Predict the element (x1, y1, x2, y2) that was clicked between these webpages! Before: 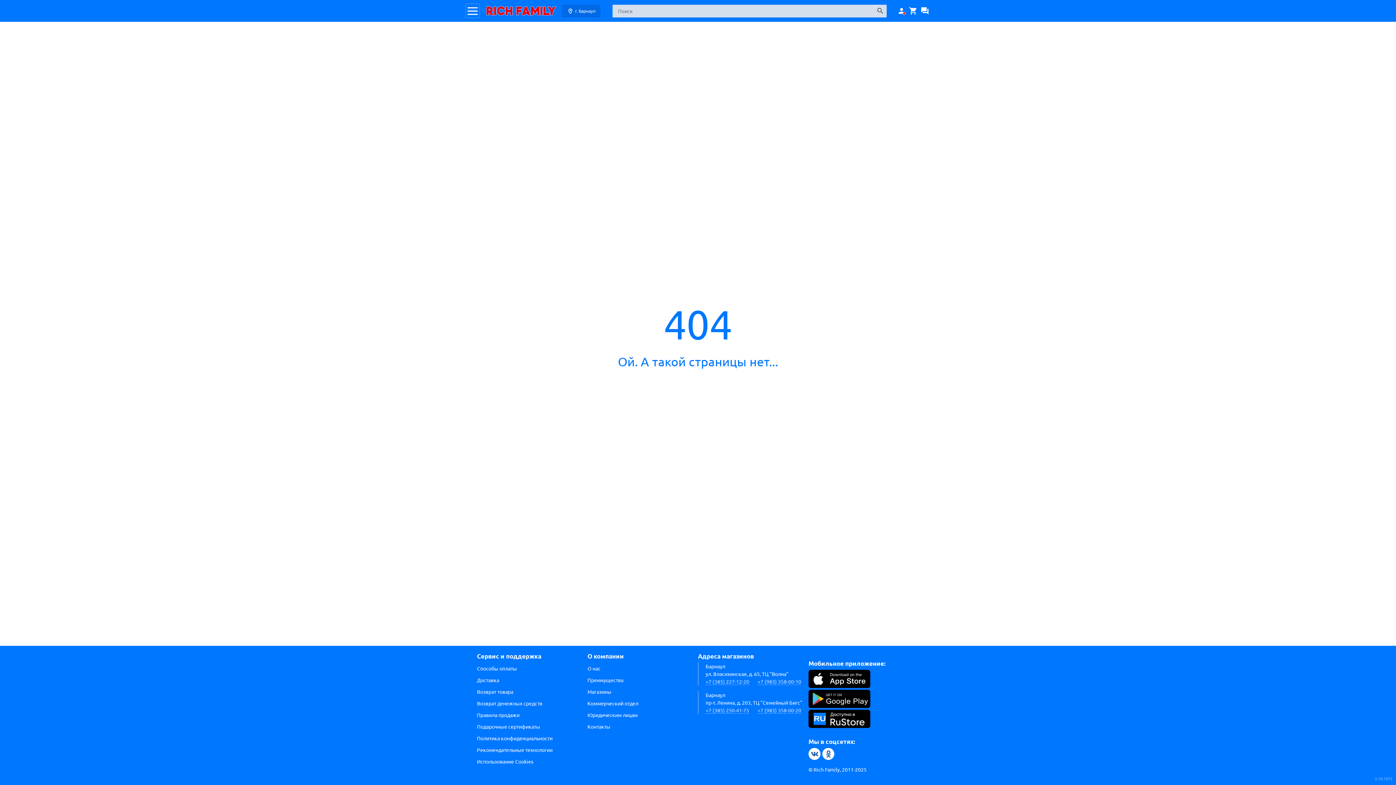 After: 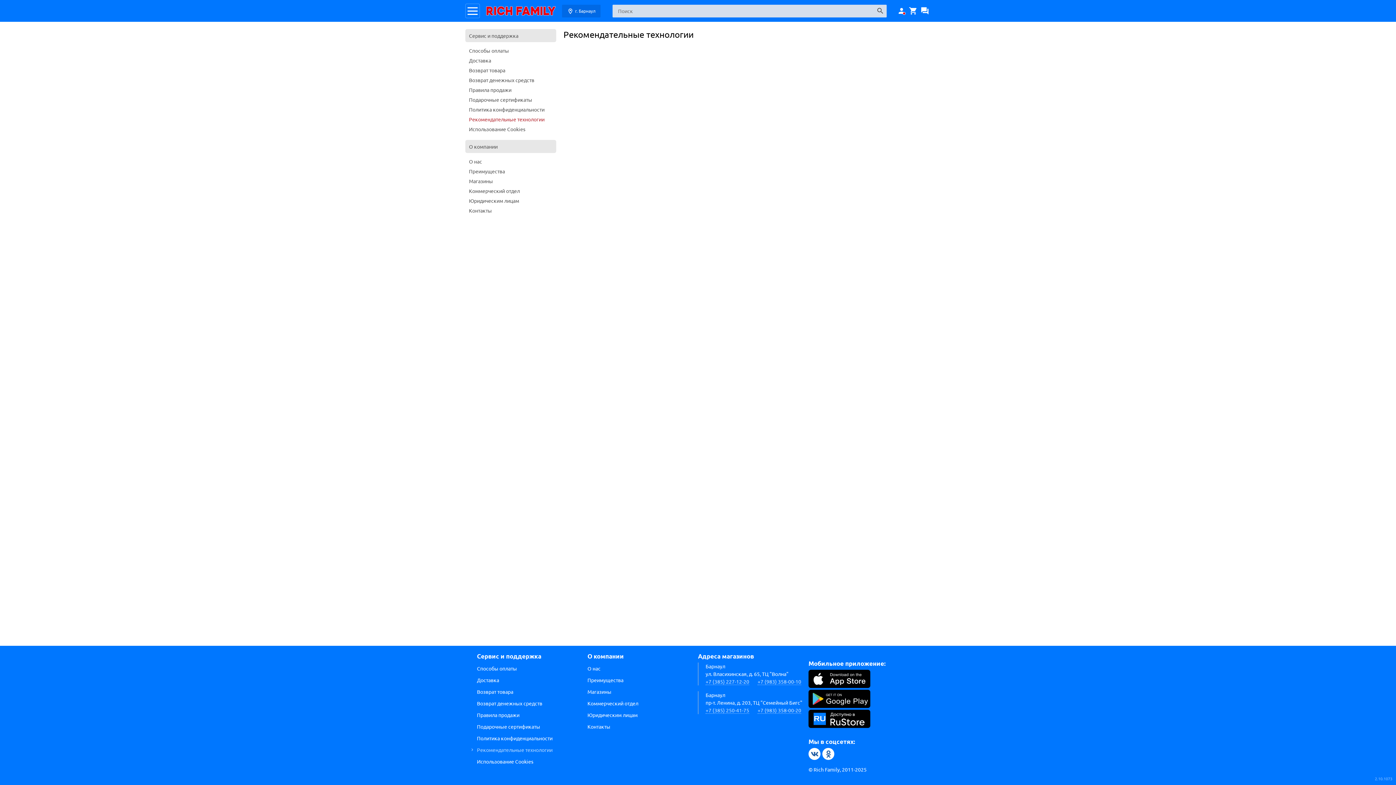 Action: label: Рекомендательные технологии bbox: (477, 744, 587, 756)